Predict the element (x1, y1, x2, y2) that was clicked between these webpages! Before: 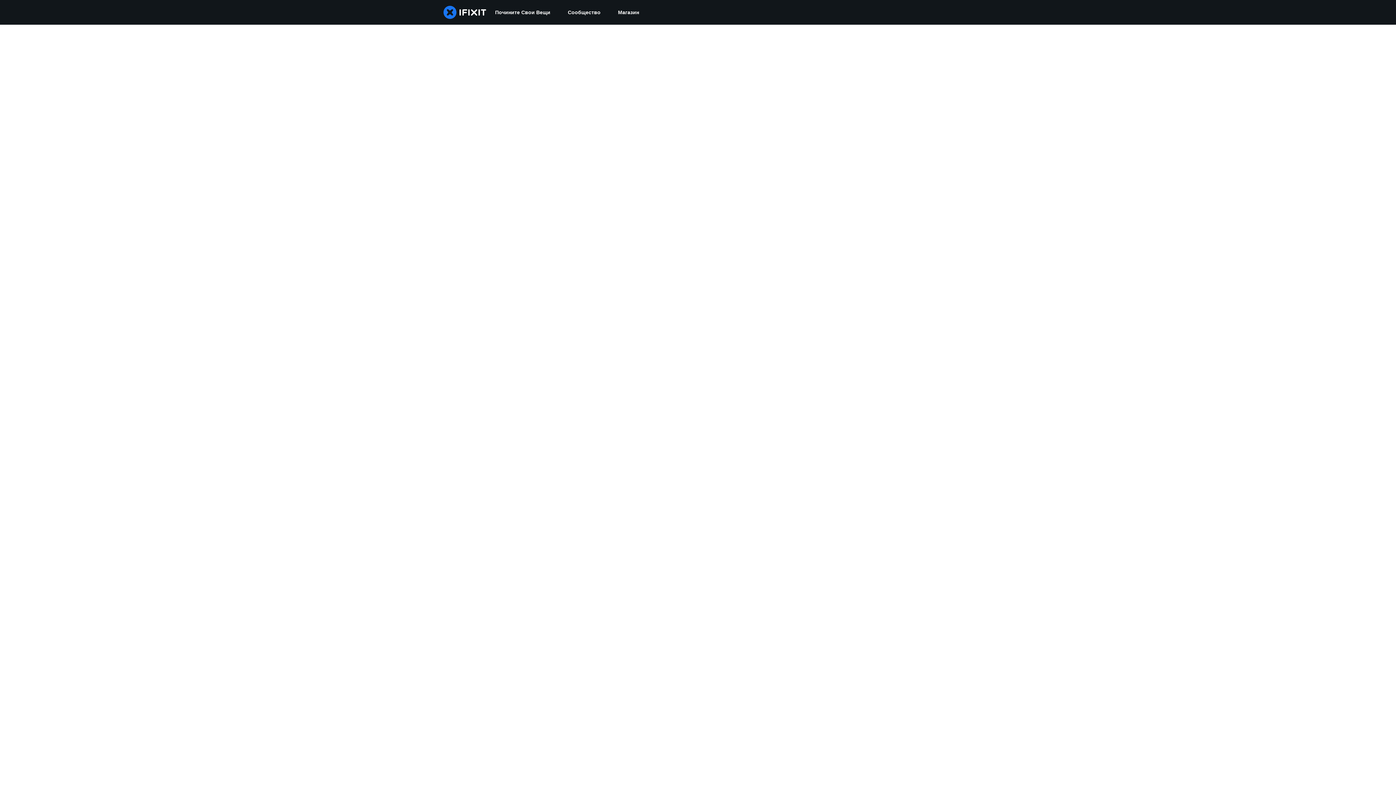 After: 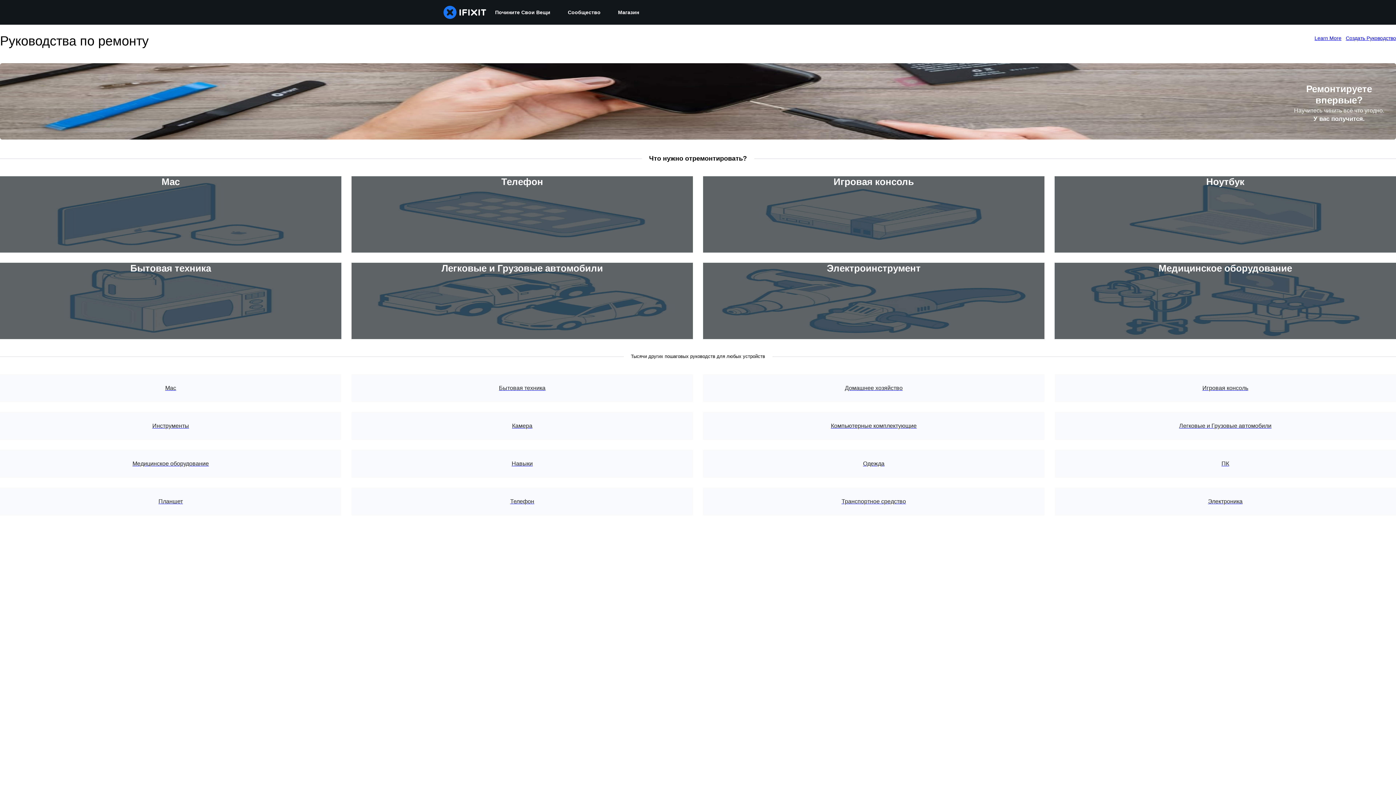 Action: bbox: (486, 0, 559, 24) label: Почините Свои Вещи